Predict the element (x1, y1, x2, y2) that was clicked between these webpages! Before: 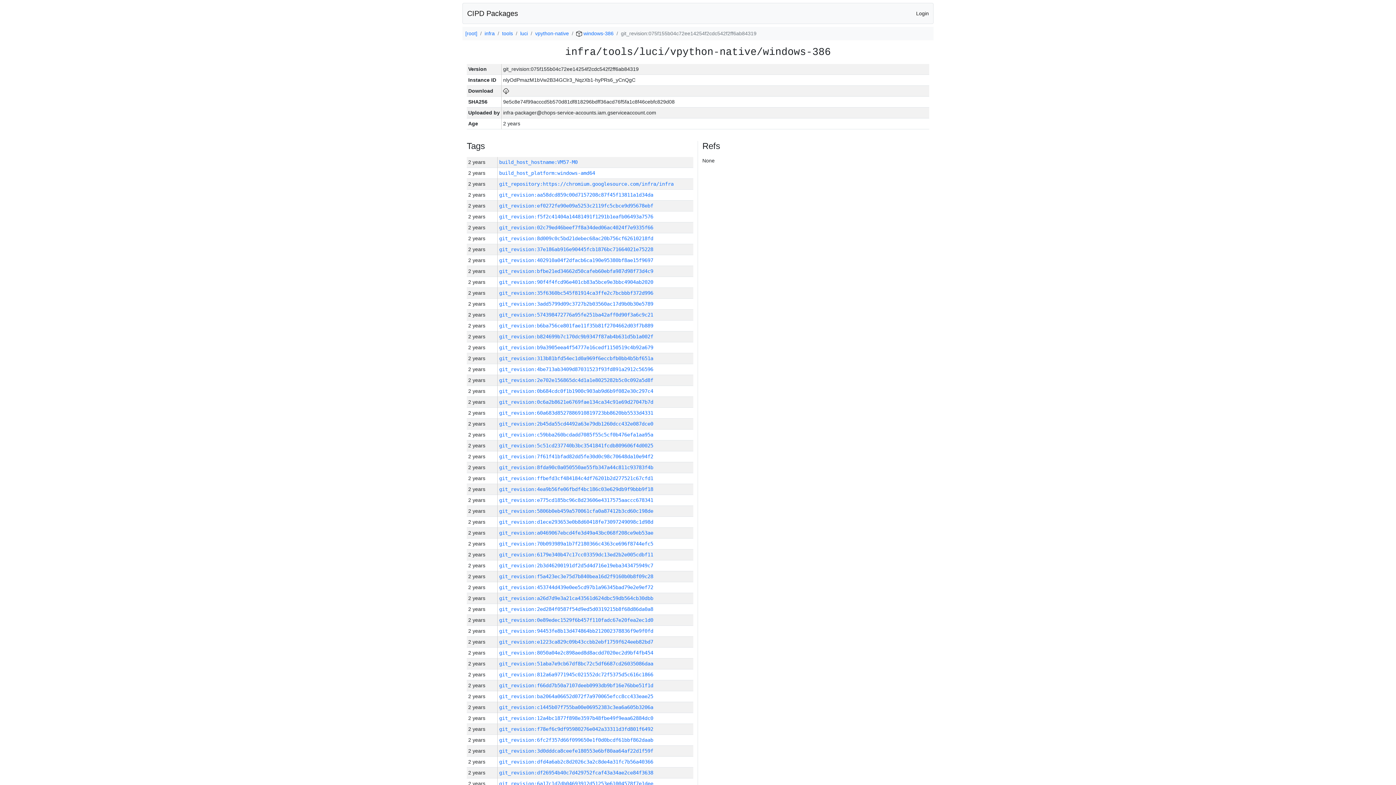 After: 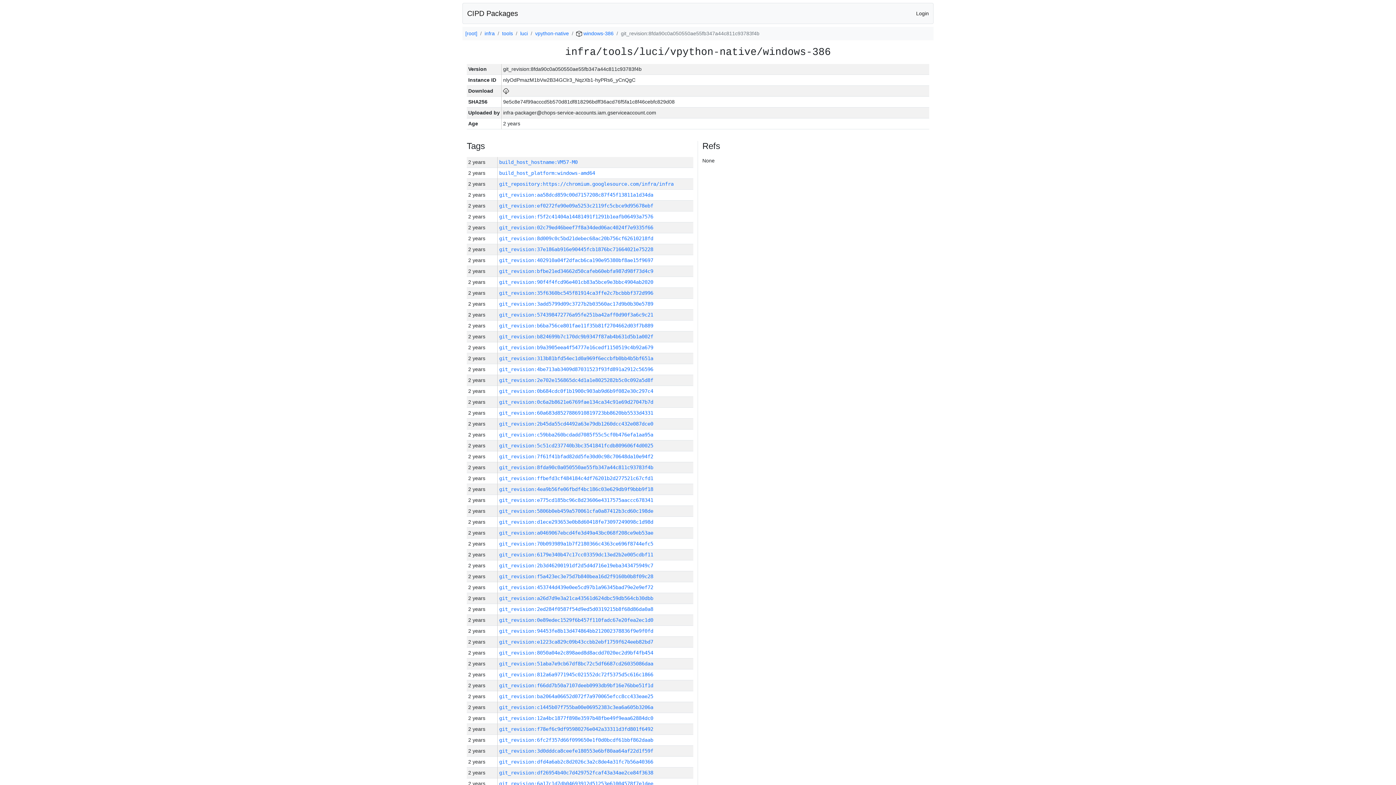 Action: bbox: (499, 464, 653, 470) label: git_revision:8fda90c0a050550ae55fb347a44c811c93783f4b